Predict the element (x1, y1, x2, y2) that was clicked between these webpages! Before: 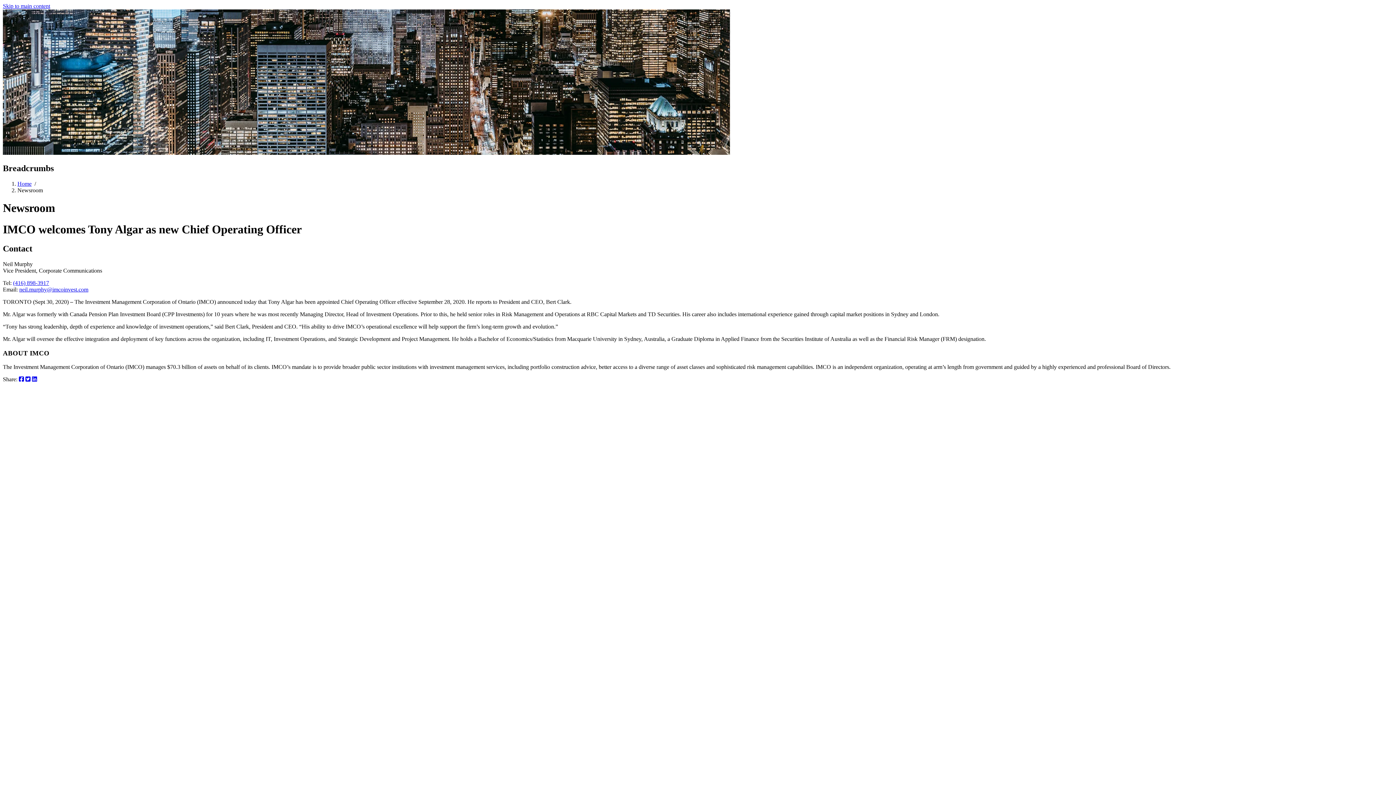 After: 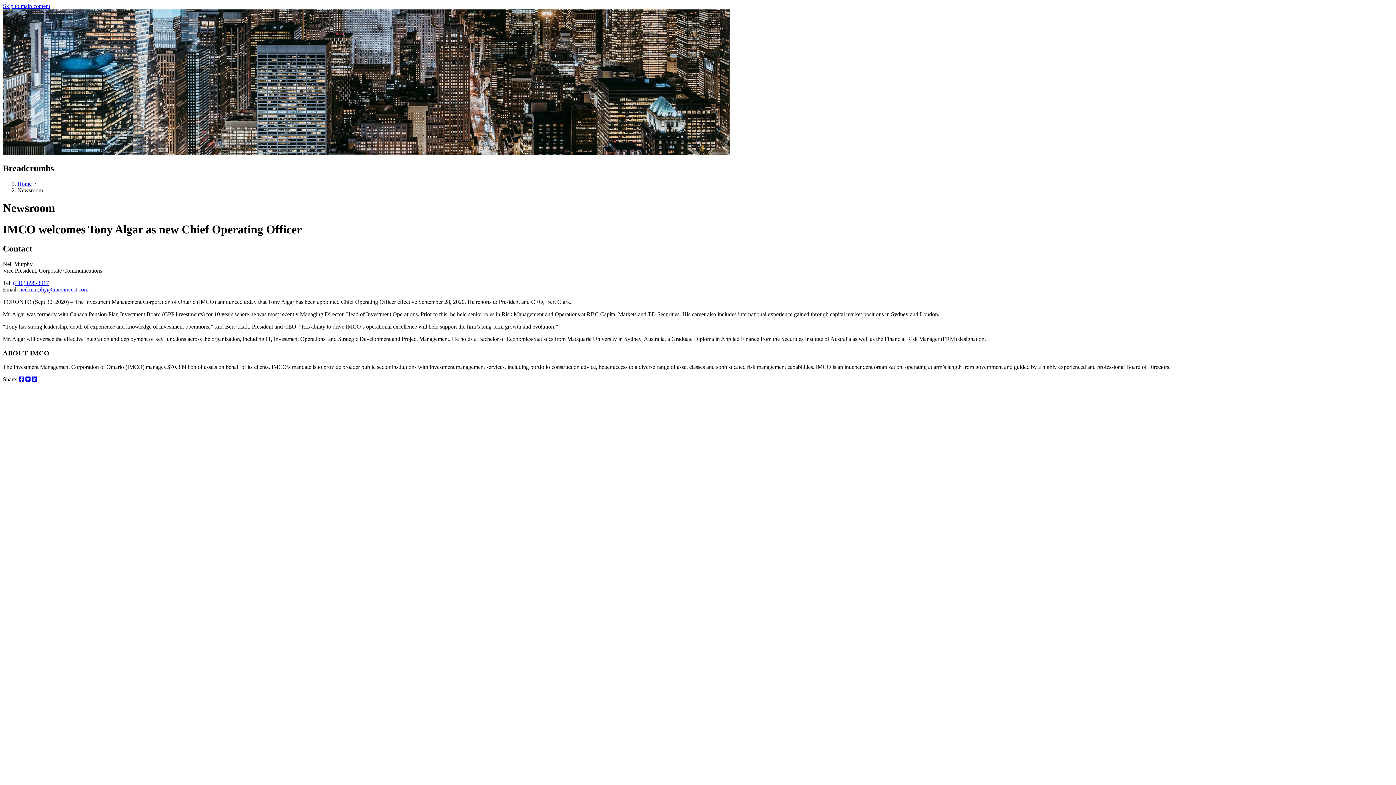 Action: bbox: (25, 376, 30, 382)